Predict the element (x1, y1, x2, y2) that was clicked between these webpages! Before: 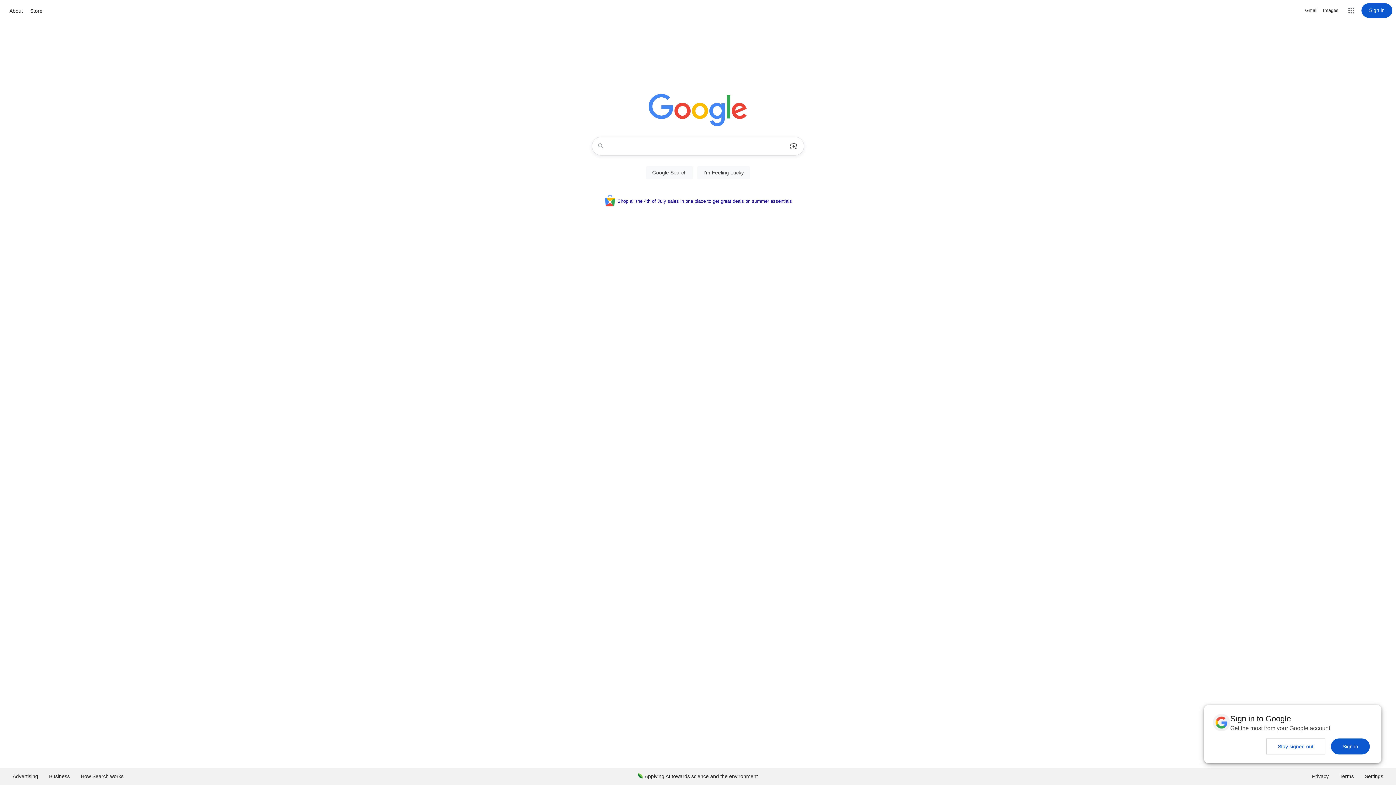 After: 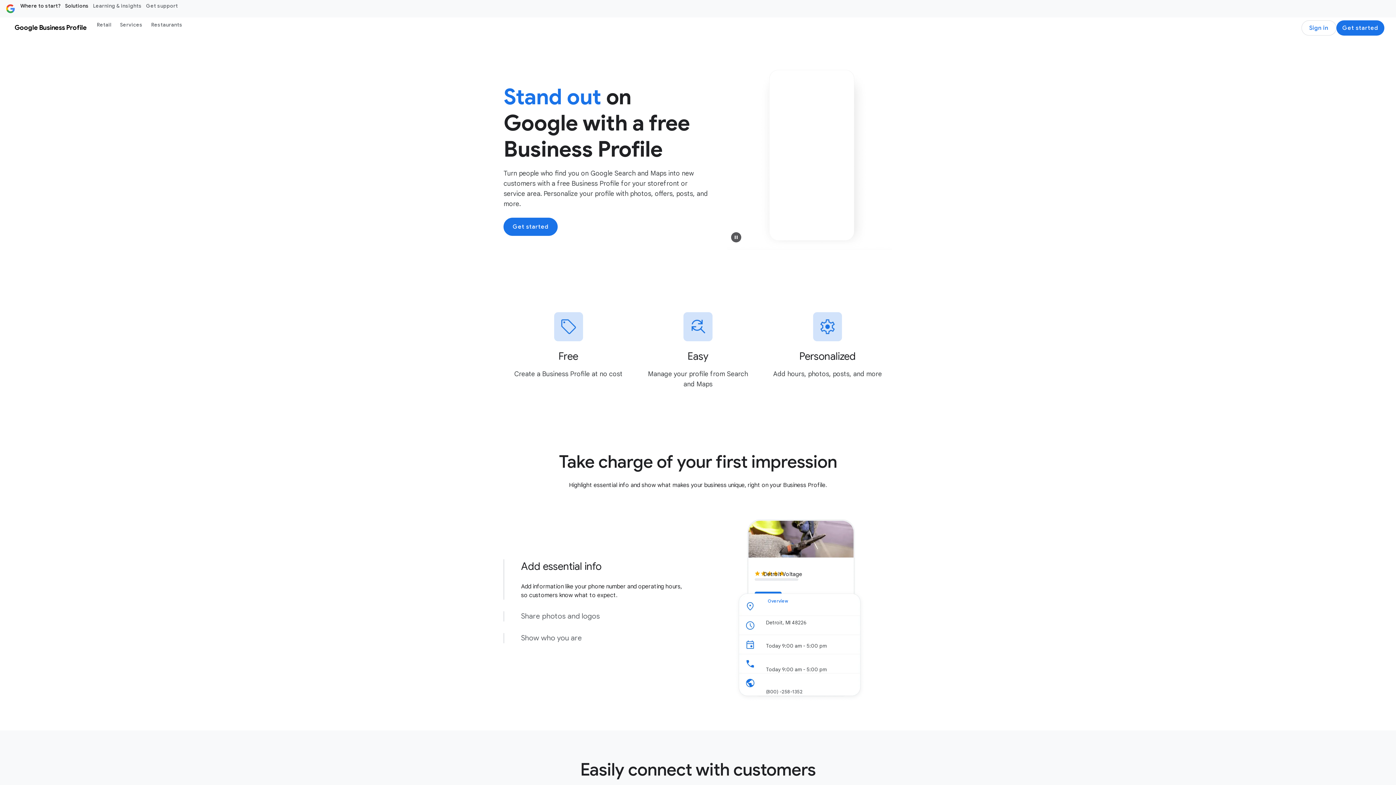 Action: label: Business bbox: (43, 768, 75, 785)